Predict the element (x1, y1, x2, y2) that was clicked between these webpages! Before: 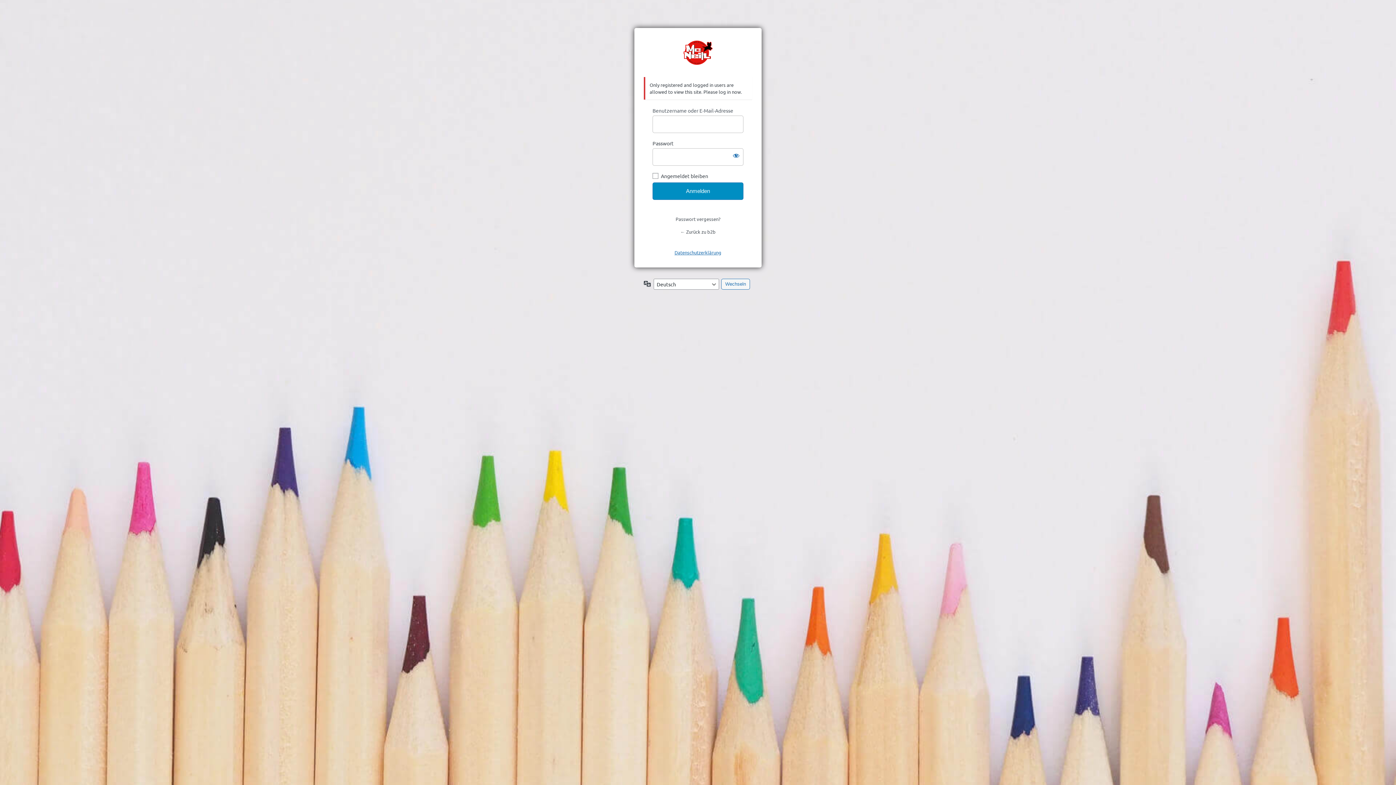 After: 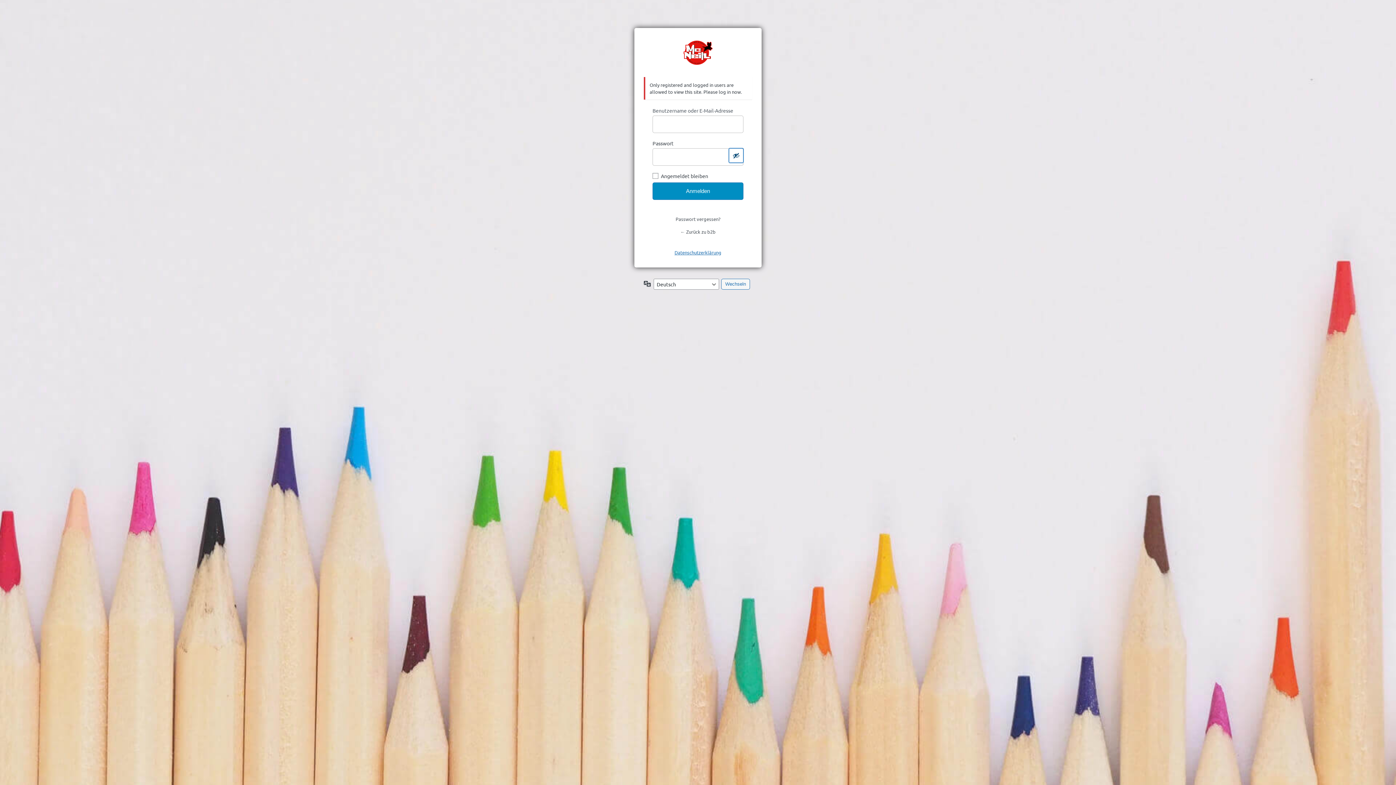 Action: bbox: (729, 148, 743, 162) label: Passwort anzeigen